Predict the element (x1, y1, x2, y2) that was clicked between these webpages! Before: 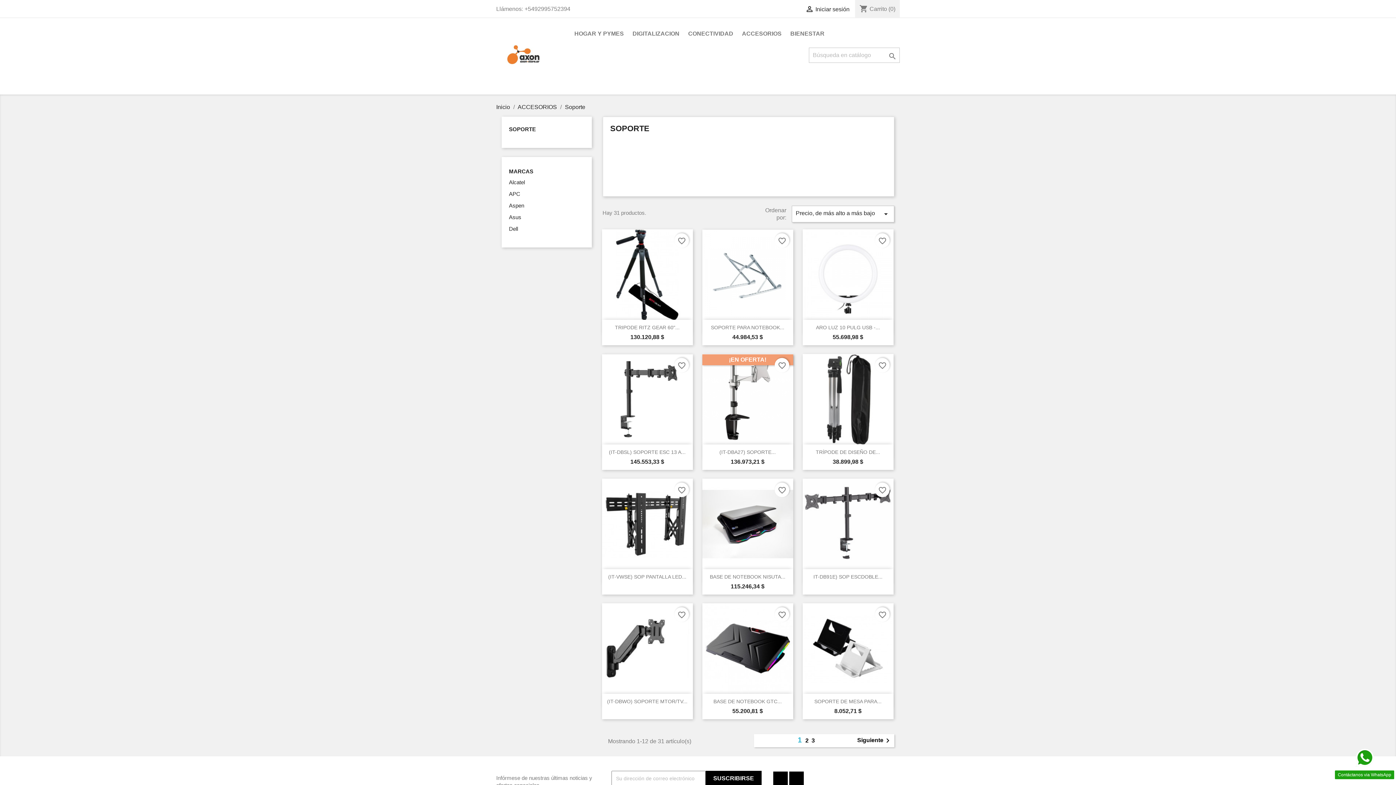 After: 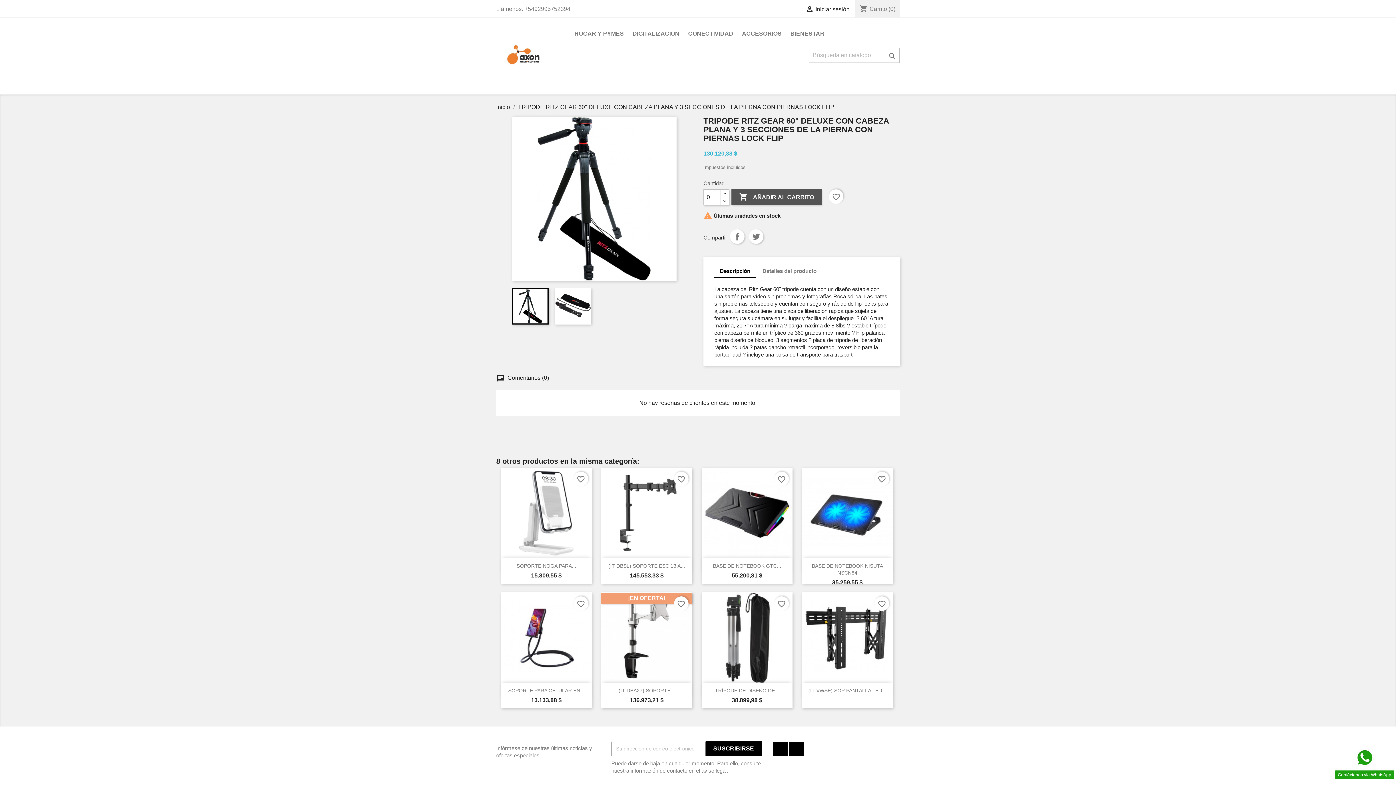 Action: label: TRIPODE RITZ GEAR 60"... bbox: (615, 324, 679, 330)